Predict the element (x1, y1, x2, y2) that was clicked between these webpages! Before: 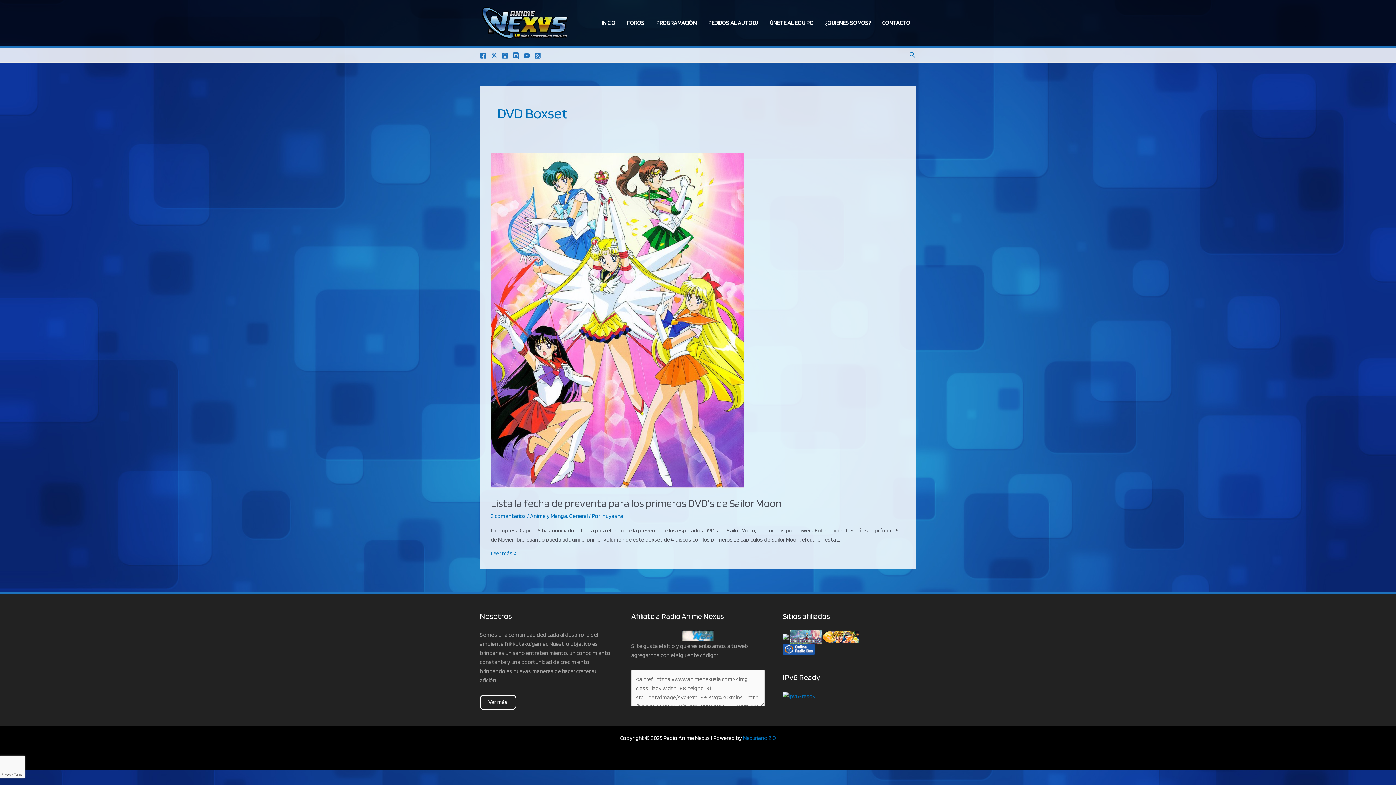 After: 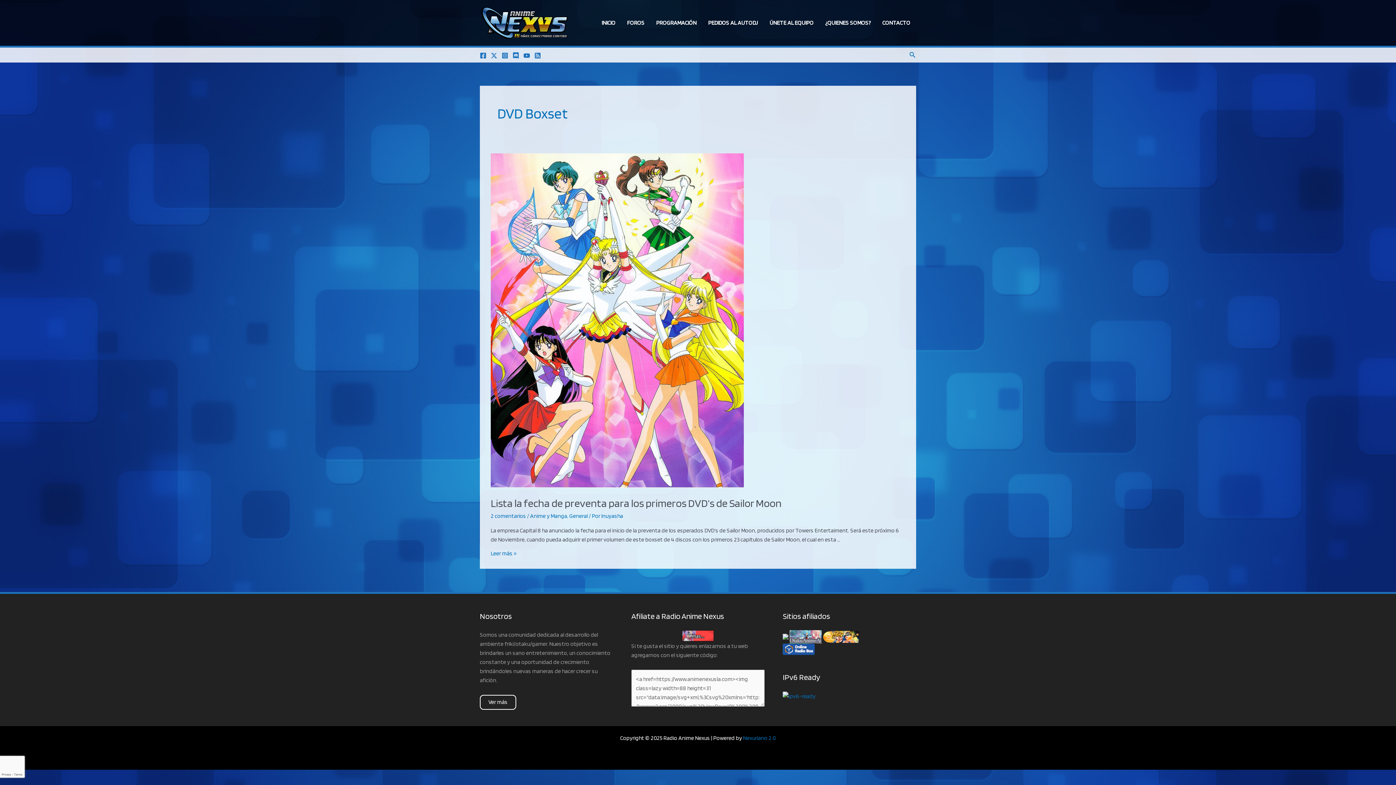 Action: bbox: (490, 52, 497, 58) label: Twitter